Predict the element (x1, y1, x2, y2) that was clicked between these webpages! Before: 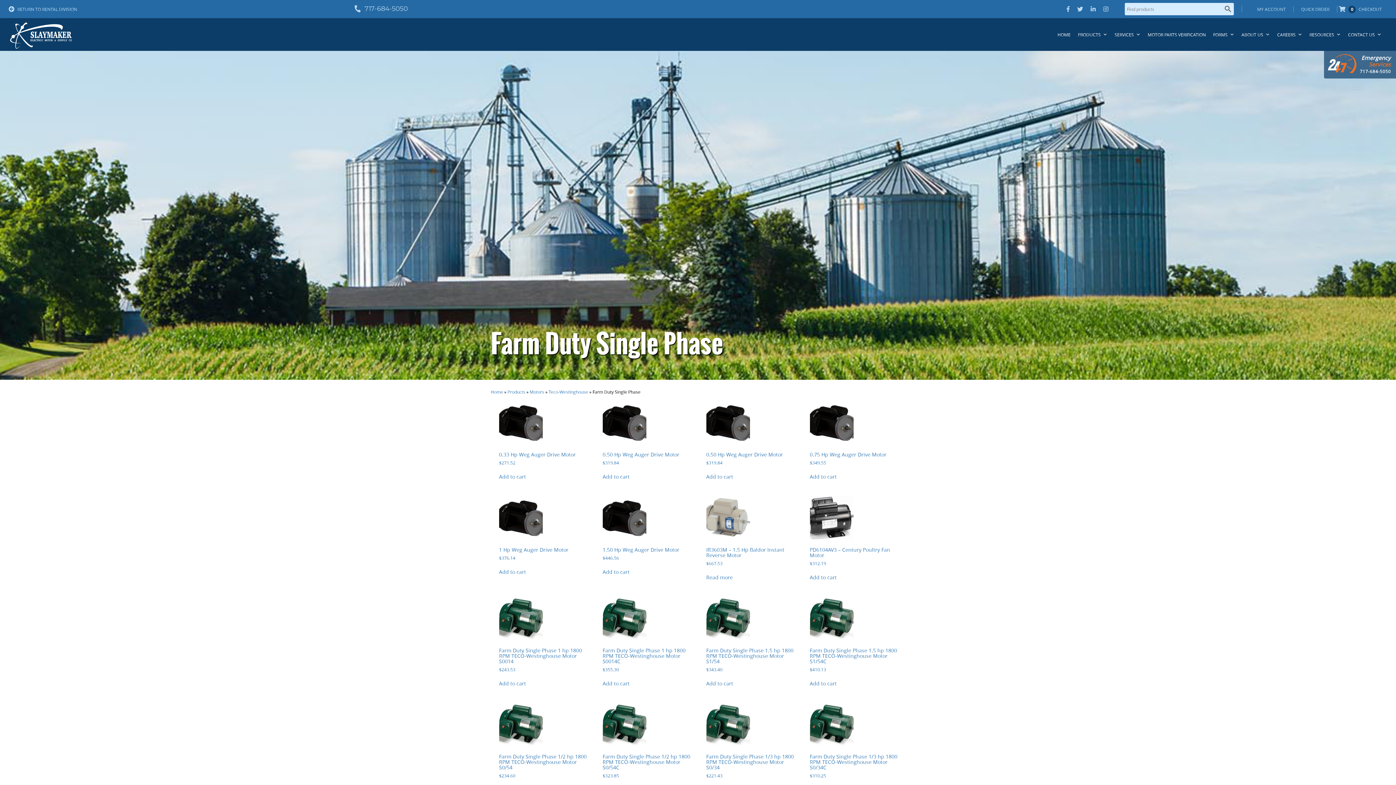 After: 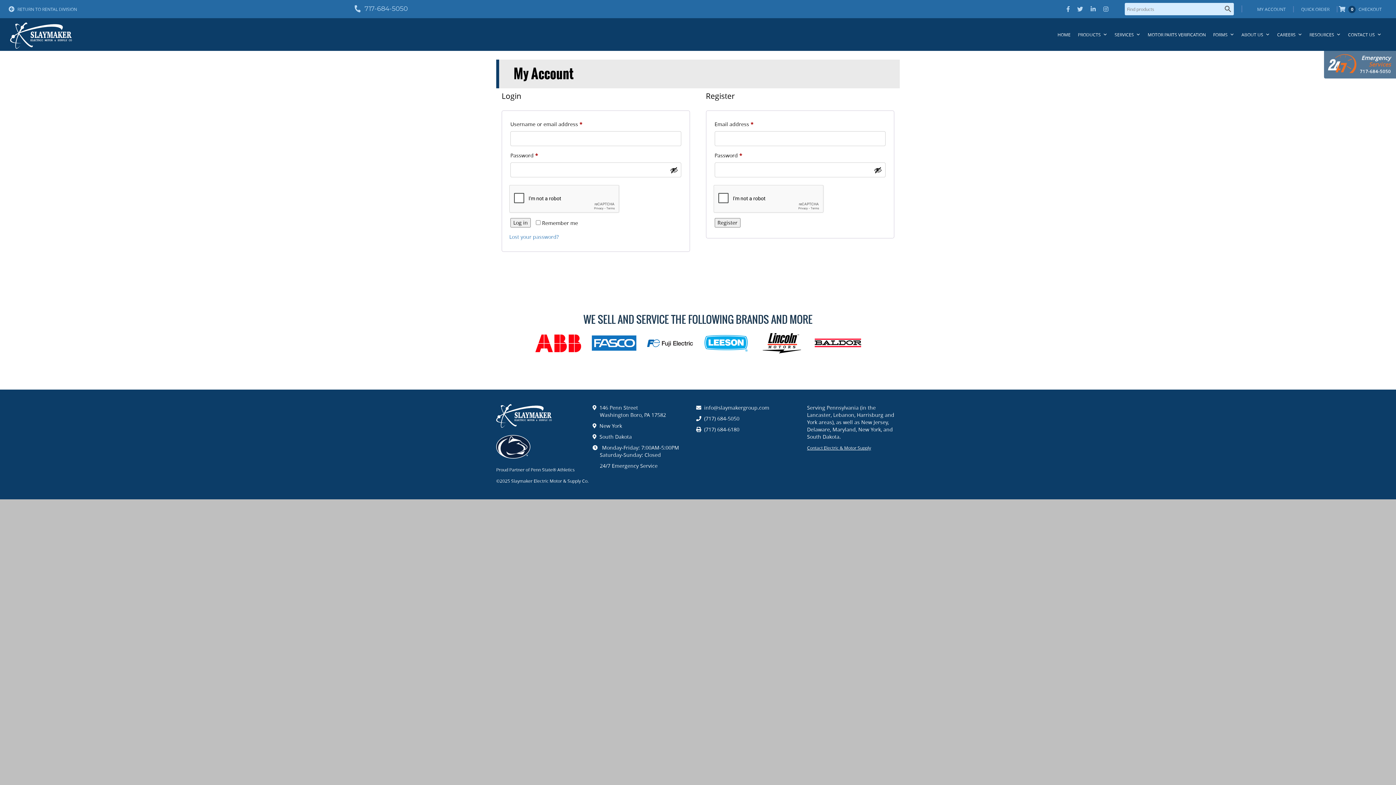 Action: label: MY ACCOUNT bbox: (1250, 6, 1294, 12)